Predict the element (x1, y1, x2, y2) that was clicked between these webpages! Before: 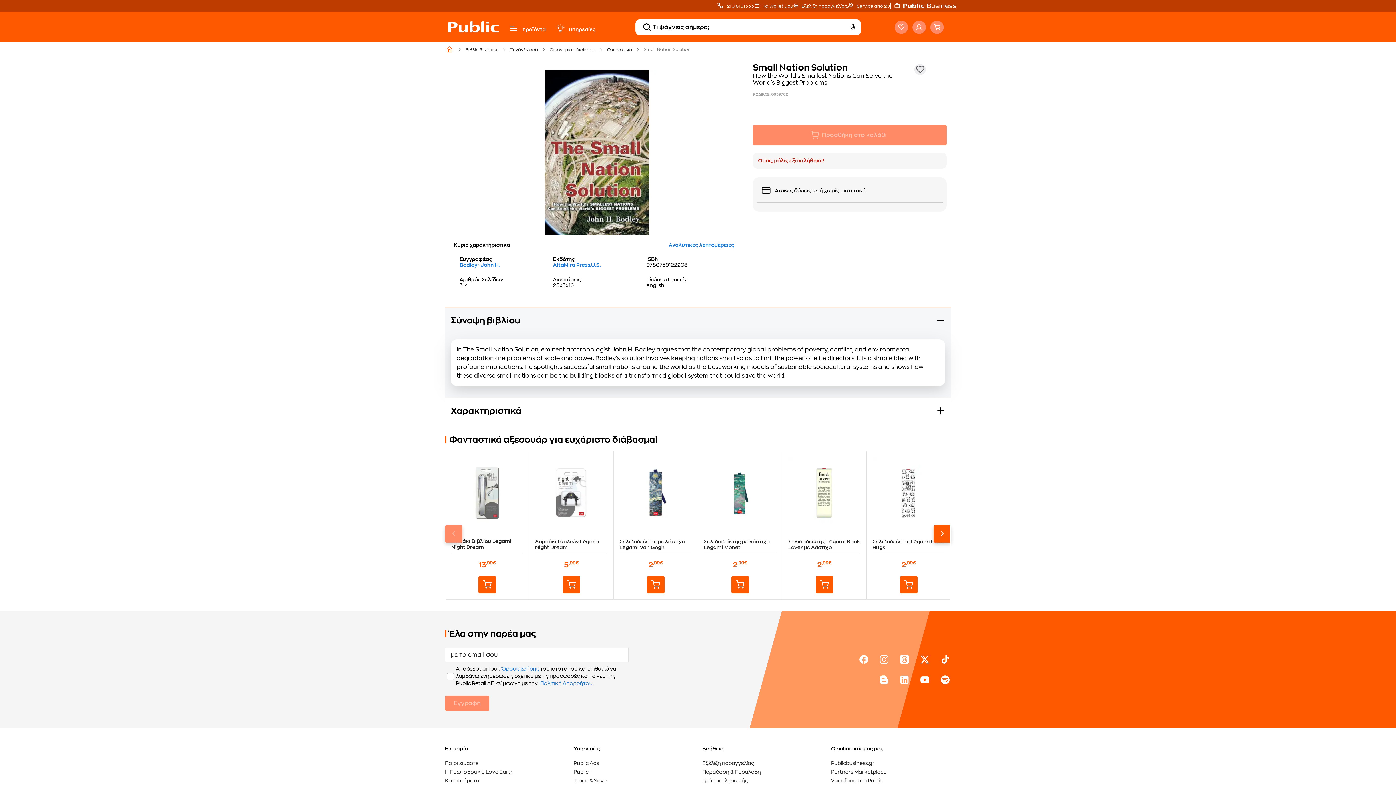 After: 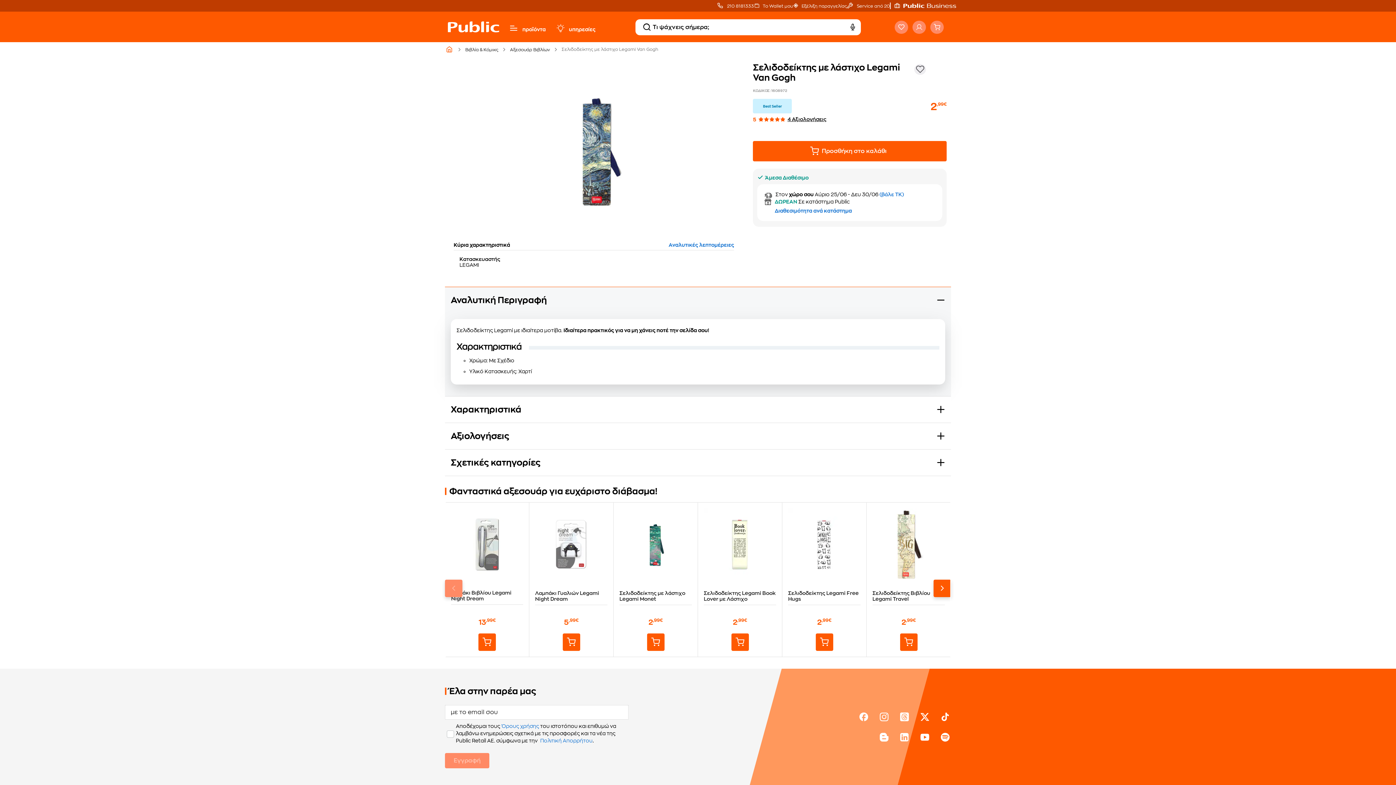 Action: label: Σελιδοδείκτης με λάστιχο Legami Van Gogh bbox: (619, 539, 685, 550)